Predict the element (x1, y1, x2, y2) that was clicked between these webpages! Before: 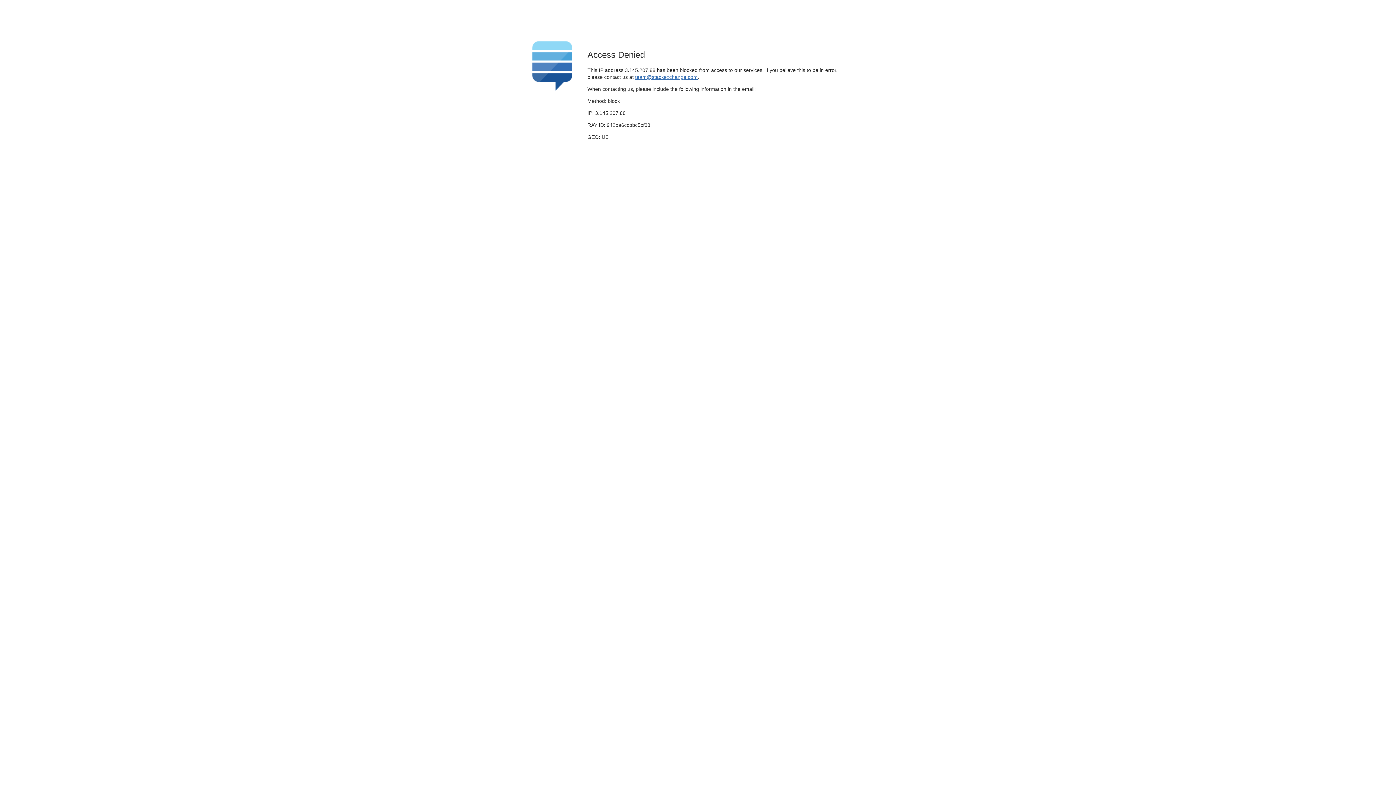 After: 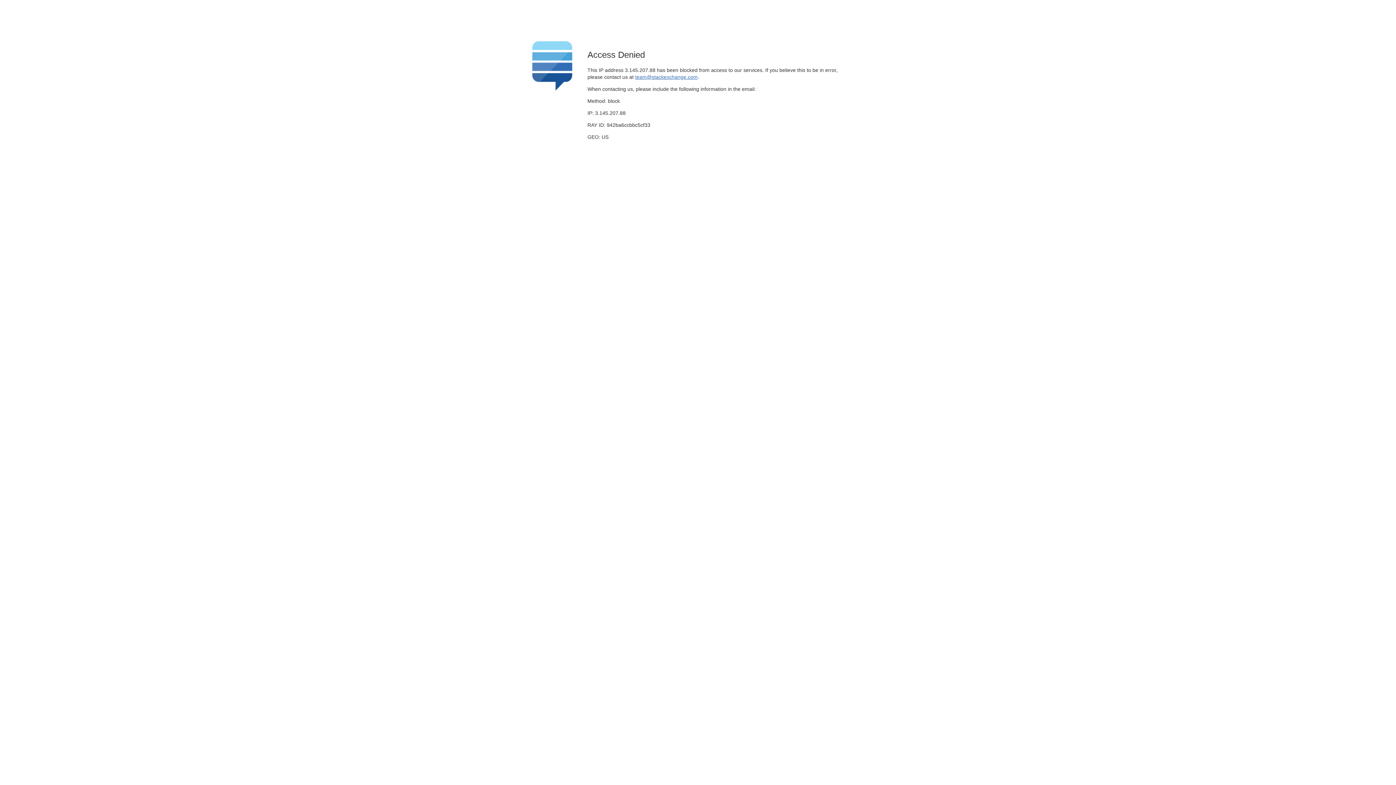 Action: label: team@stackexchange.com bbox: (635, 74, 697, 79)